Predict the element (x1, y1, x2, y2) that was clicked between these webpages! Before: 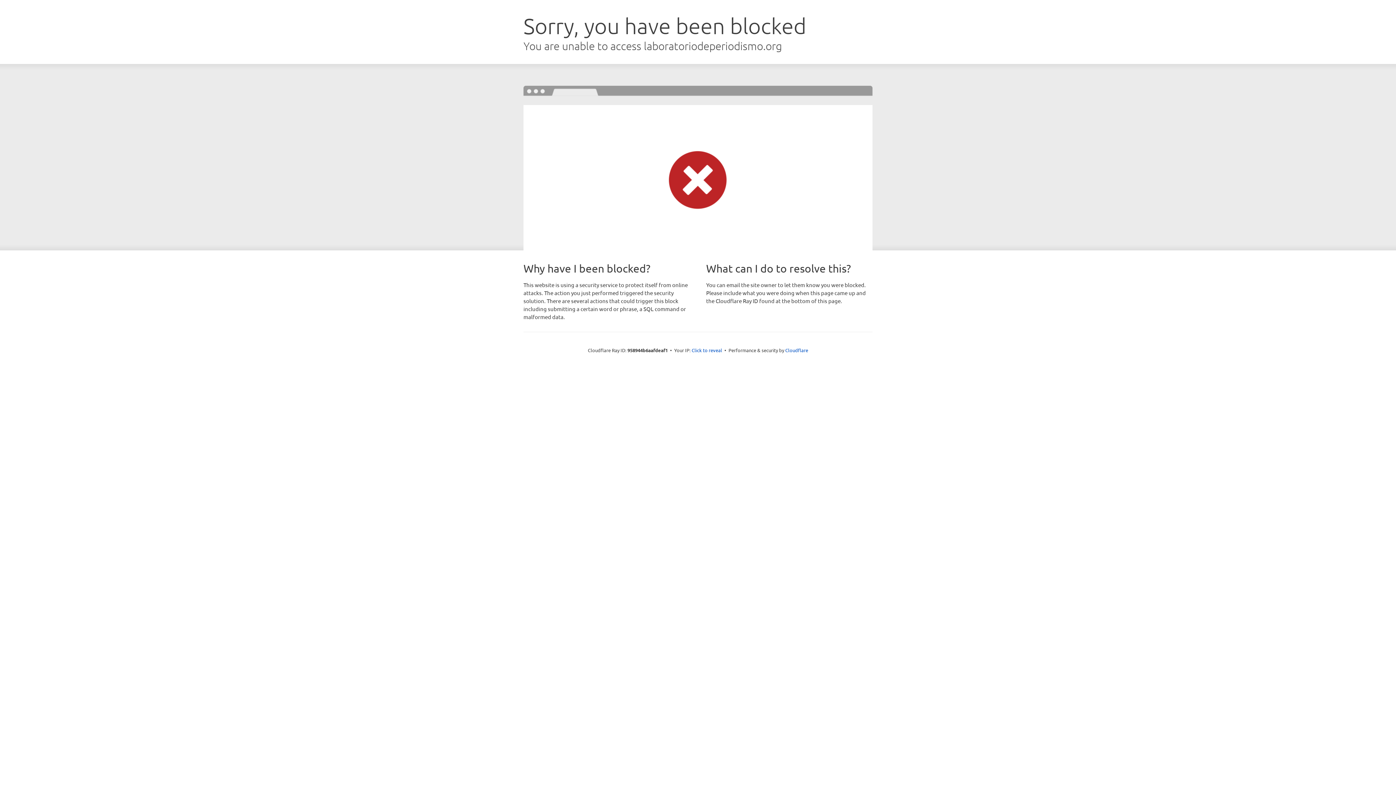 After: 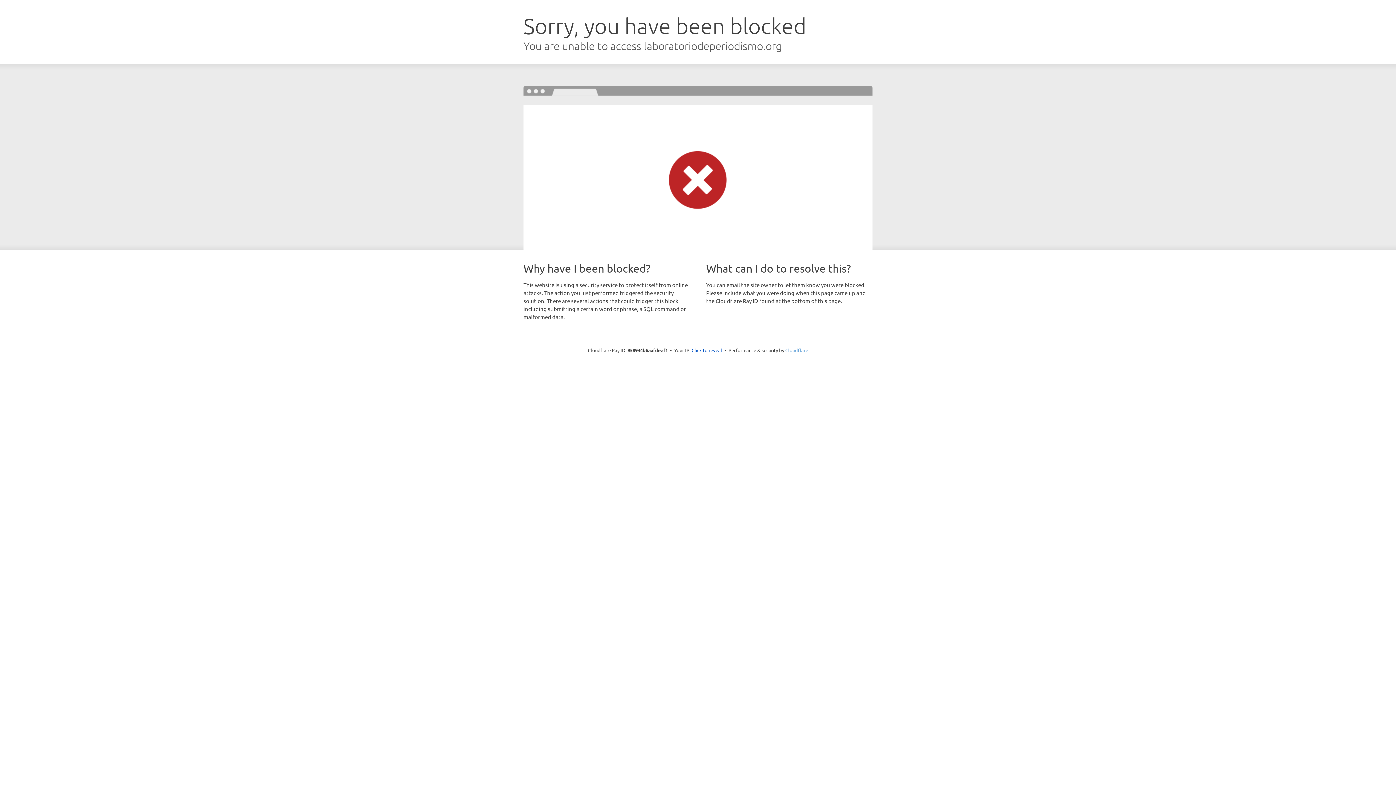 Action: bbox: (785, 347, 808, 353) label: Cloudflare